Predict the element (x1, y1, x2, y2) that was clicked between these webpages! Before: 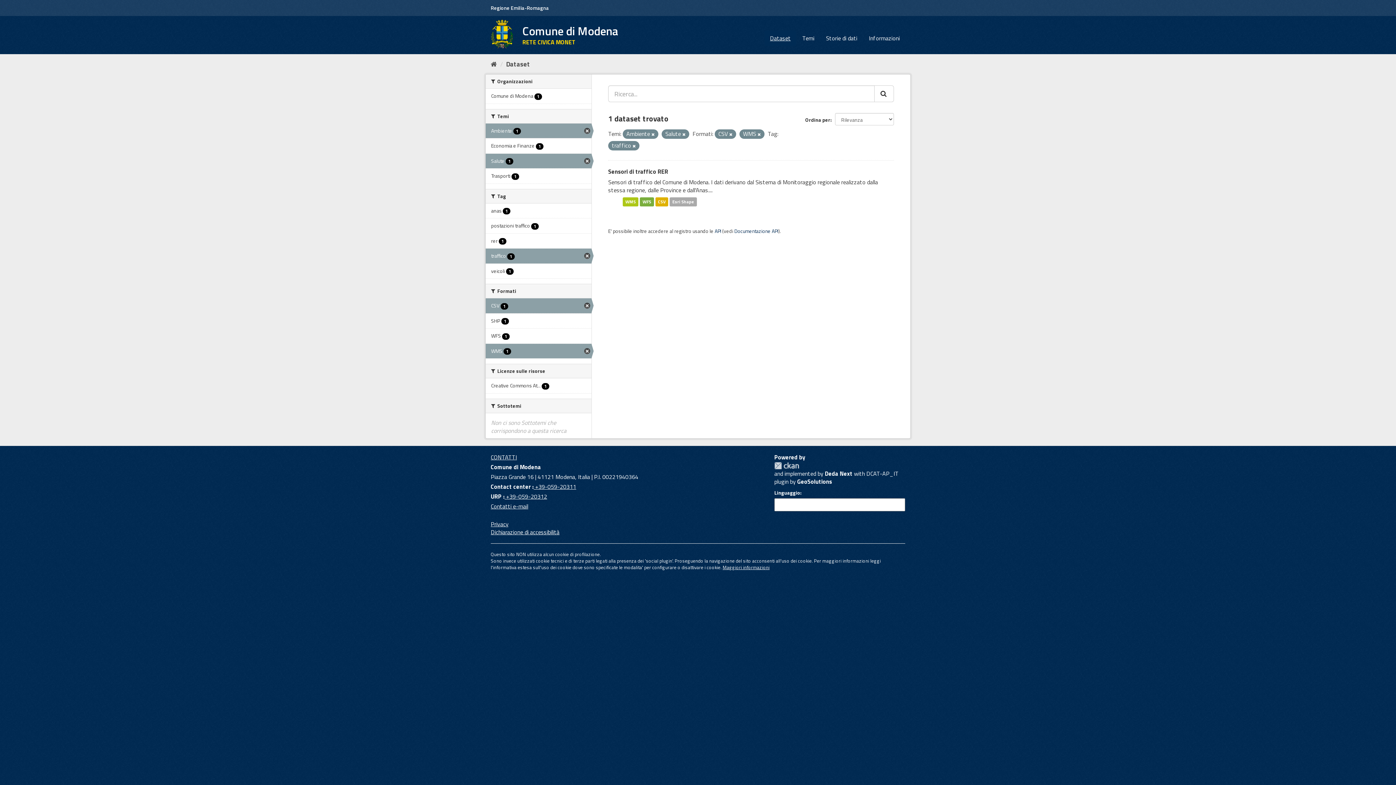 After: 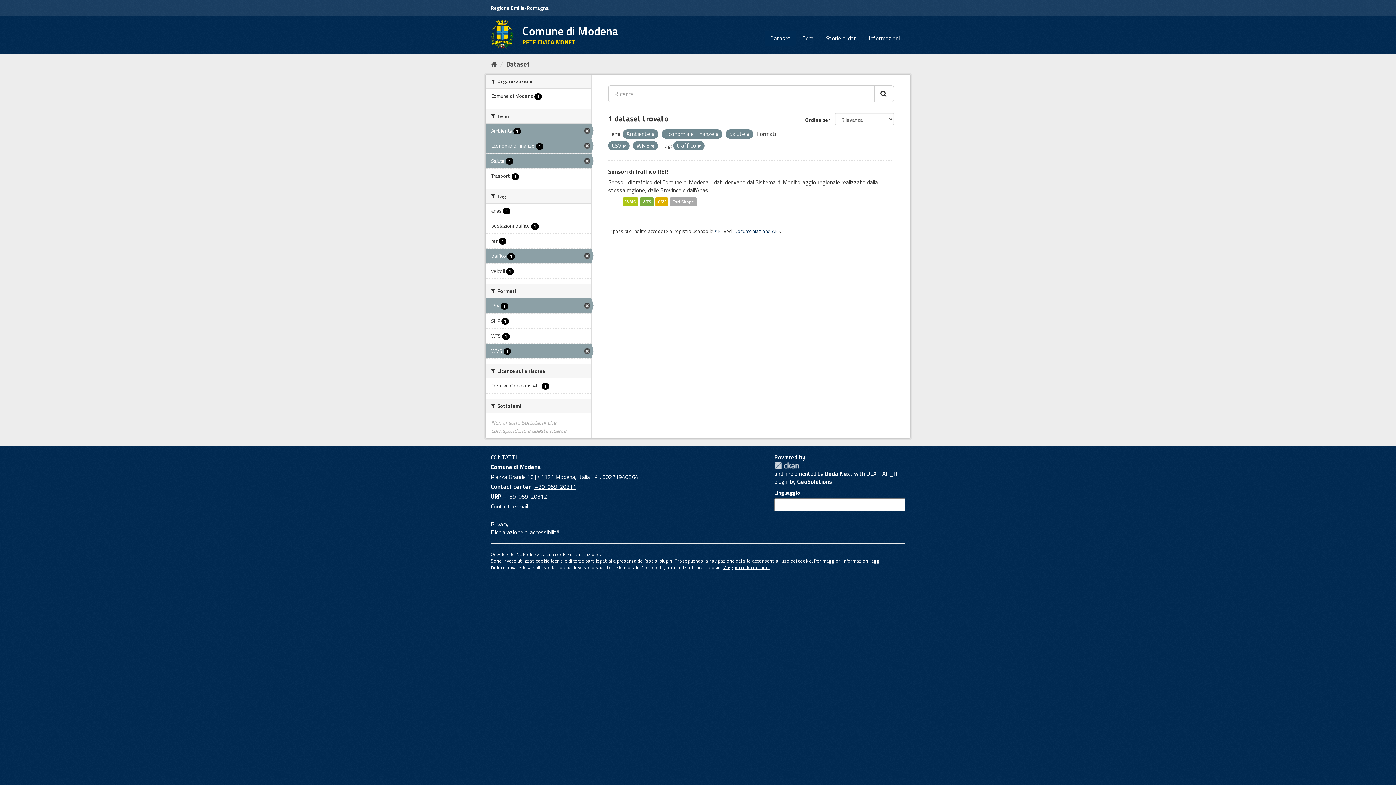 Action: label: Economia e Finanze 1 bbox: (485, 138, 591, 153)